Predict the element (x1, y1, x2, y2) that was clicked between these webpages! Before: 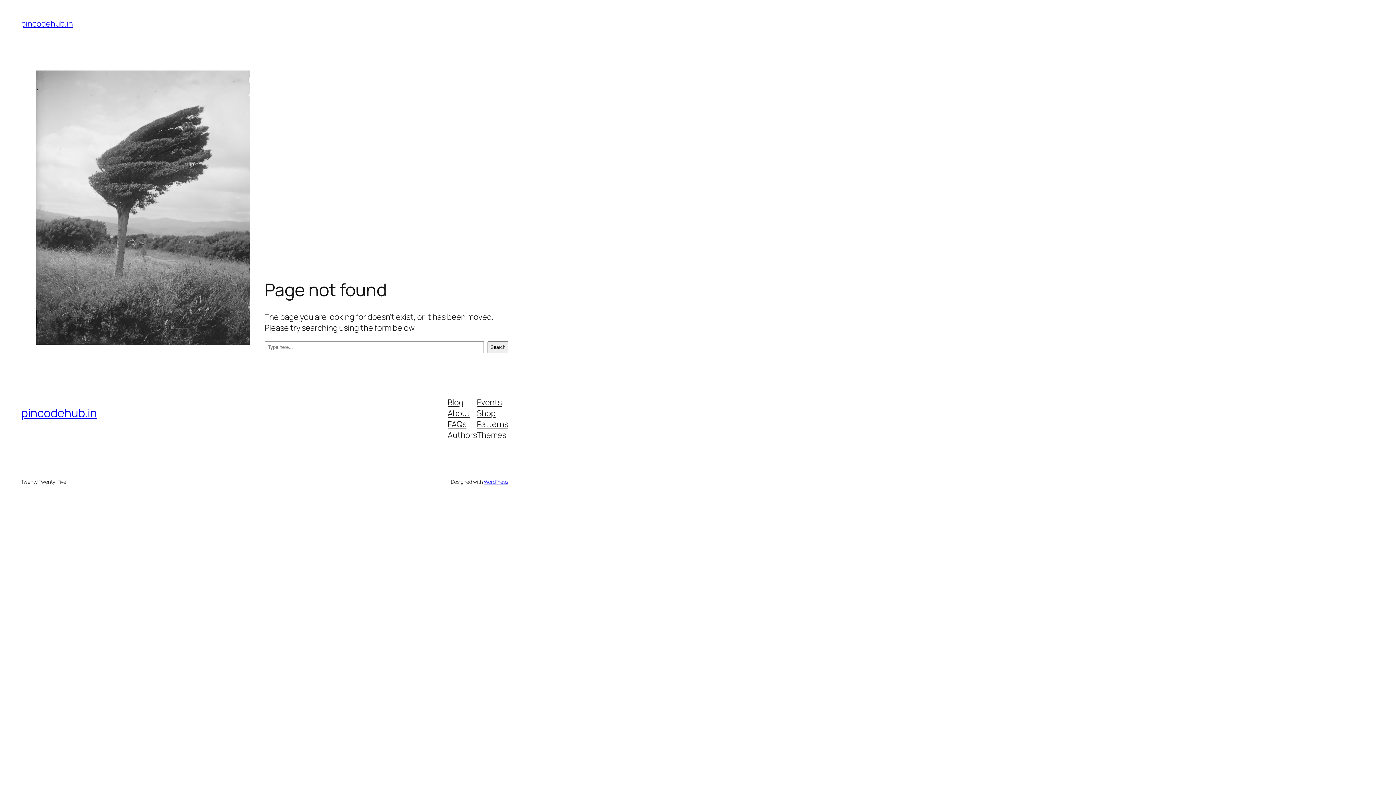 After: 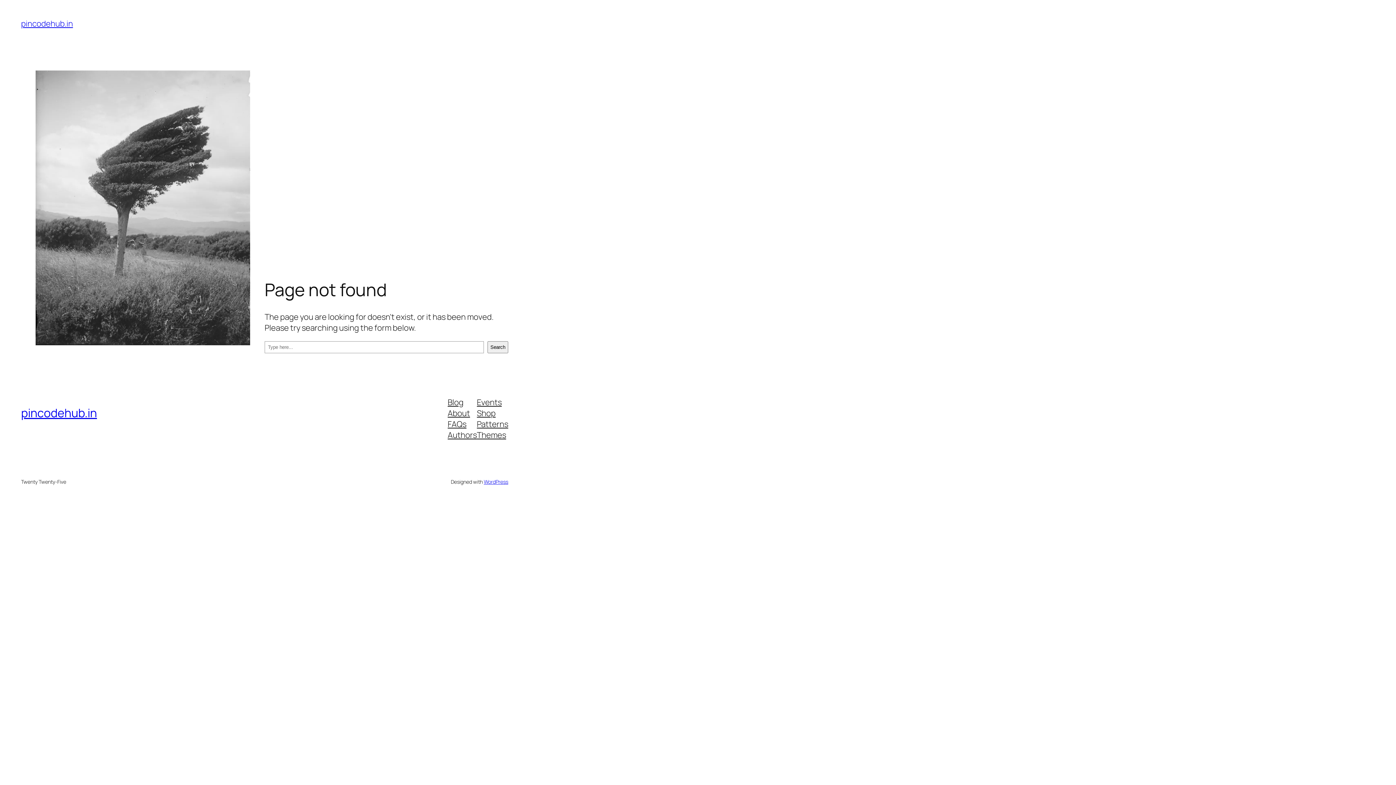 Action: label: Patterns bbox: (477, 418, 508, 429)